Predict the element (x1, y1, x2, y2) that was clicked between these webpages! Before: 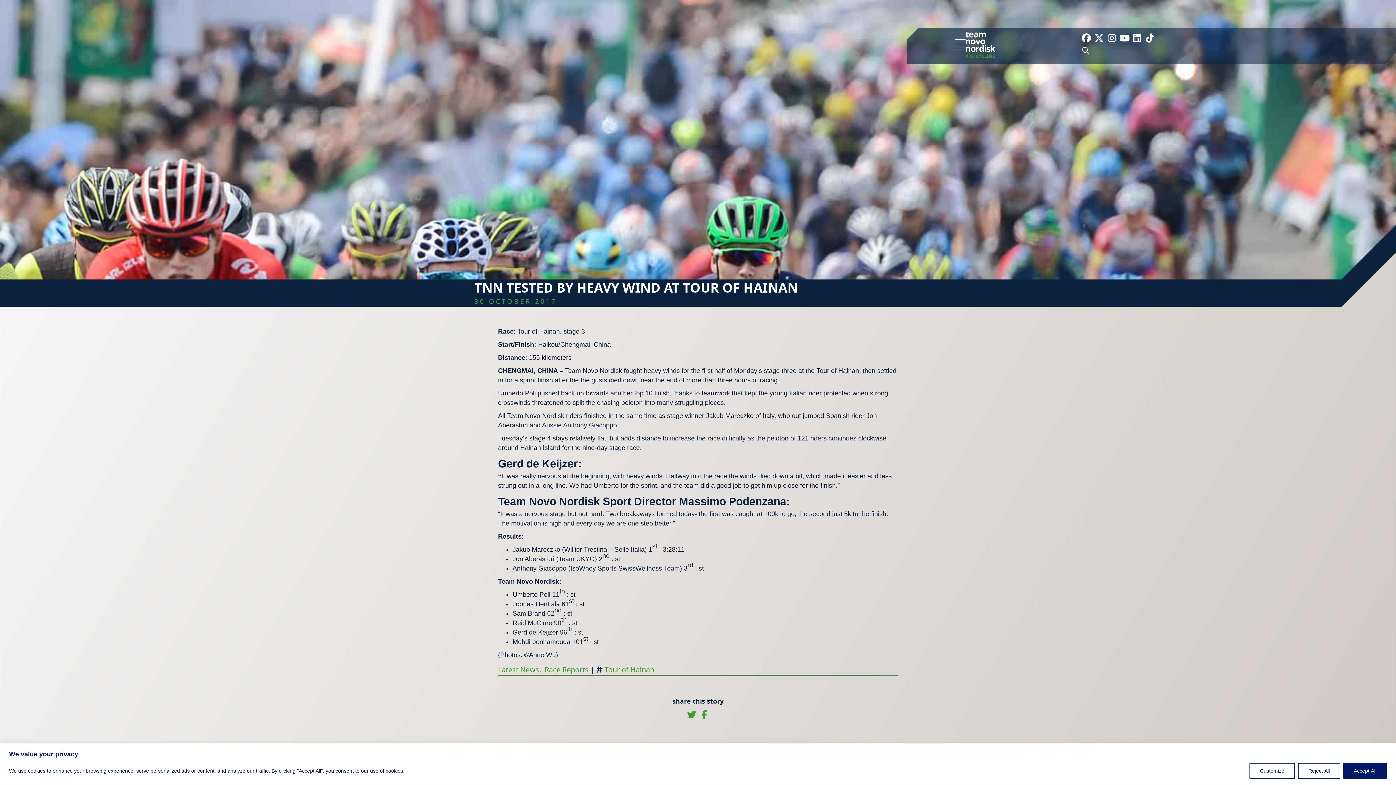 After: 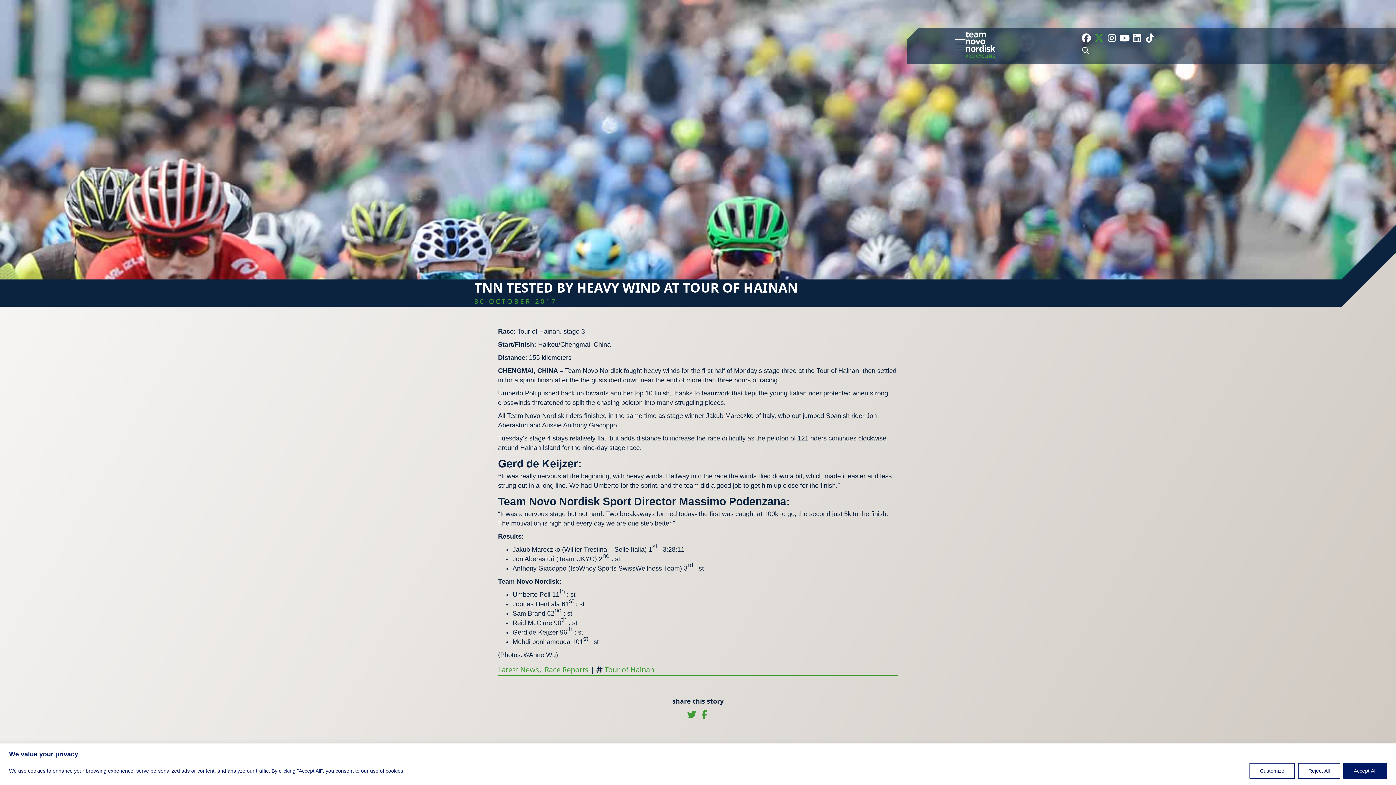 Action: bbox: (1094, 33, 1103, 42)